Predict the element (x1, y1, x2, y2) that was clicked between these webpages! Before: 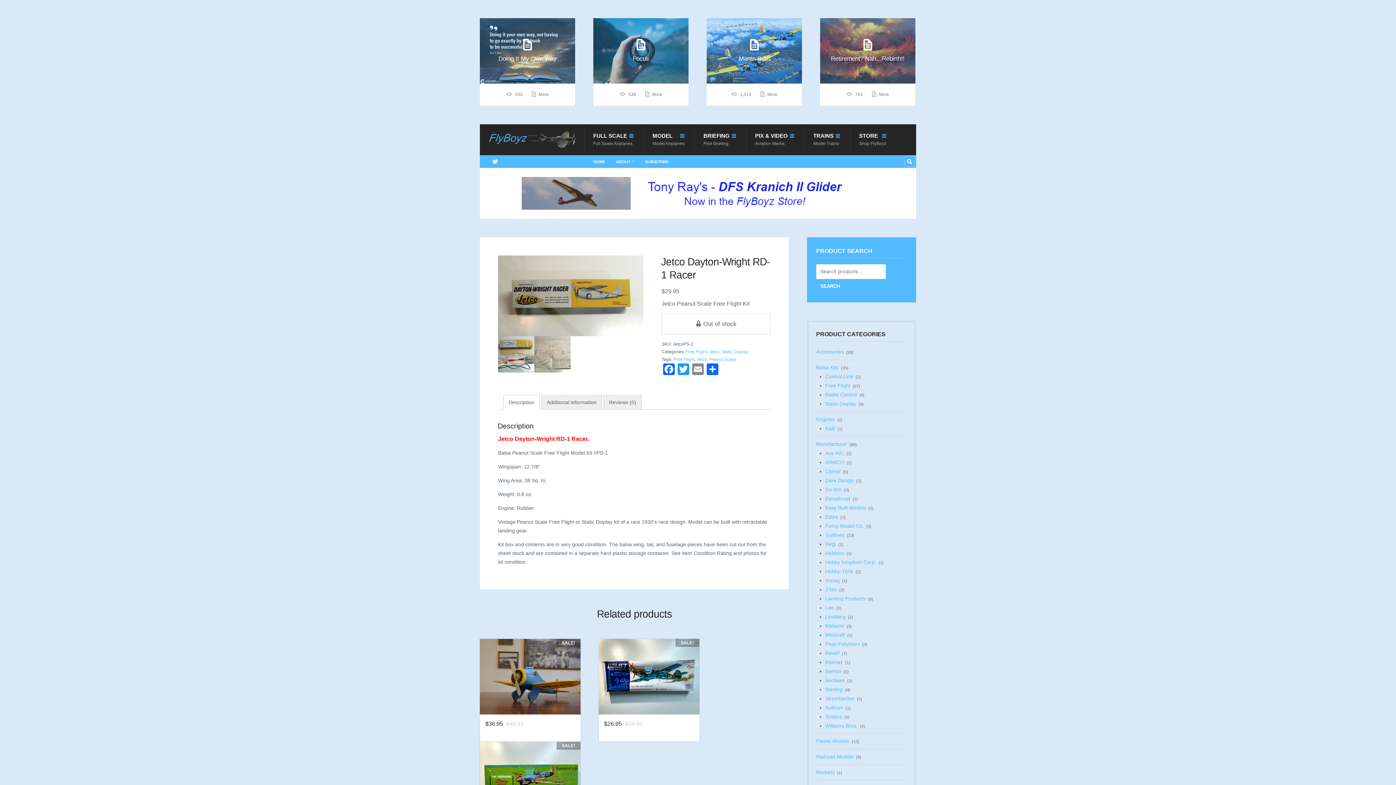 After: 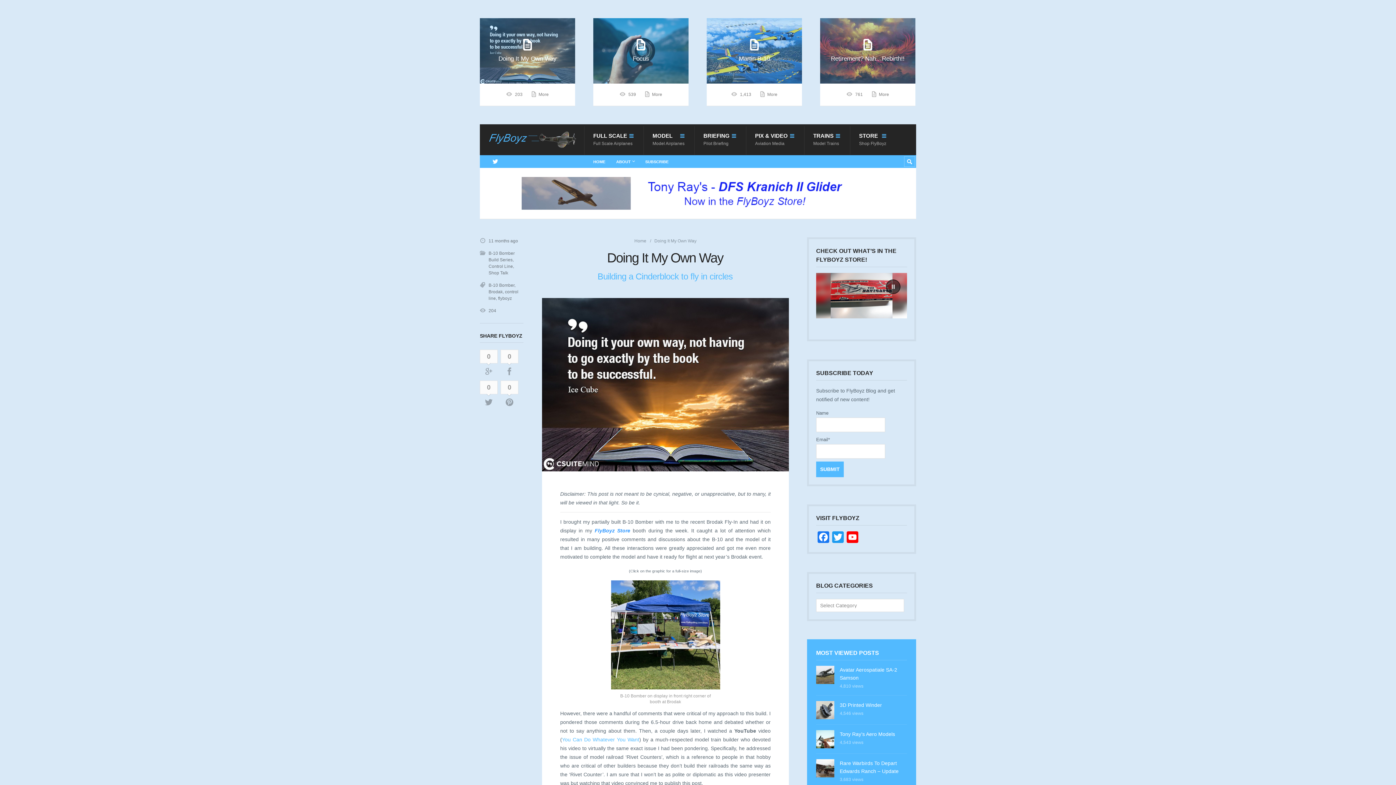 Action: label: Doing It My Own Way bbox: (480, 18, 575, 83)